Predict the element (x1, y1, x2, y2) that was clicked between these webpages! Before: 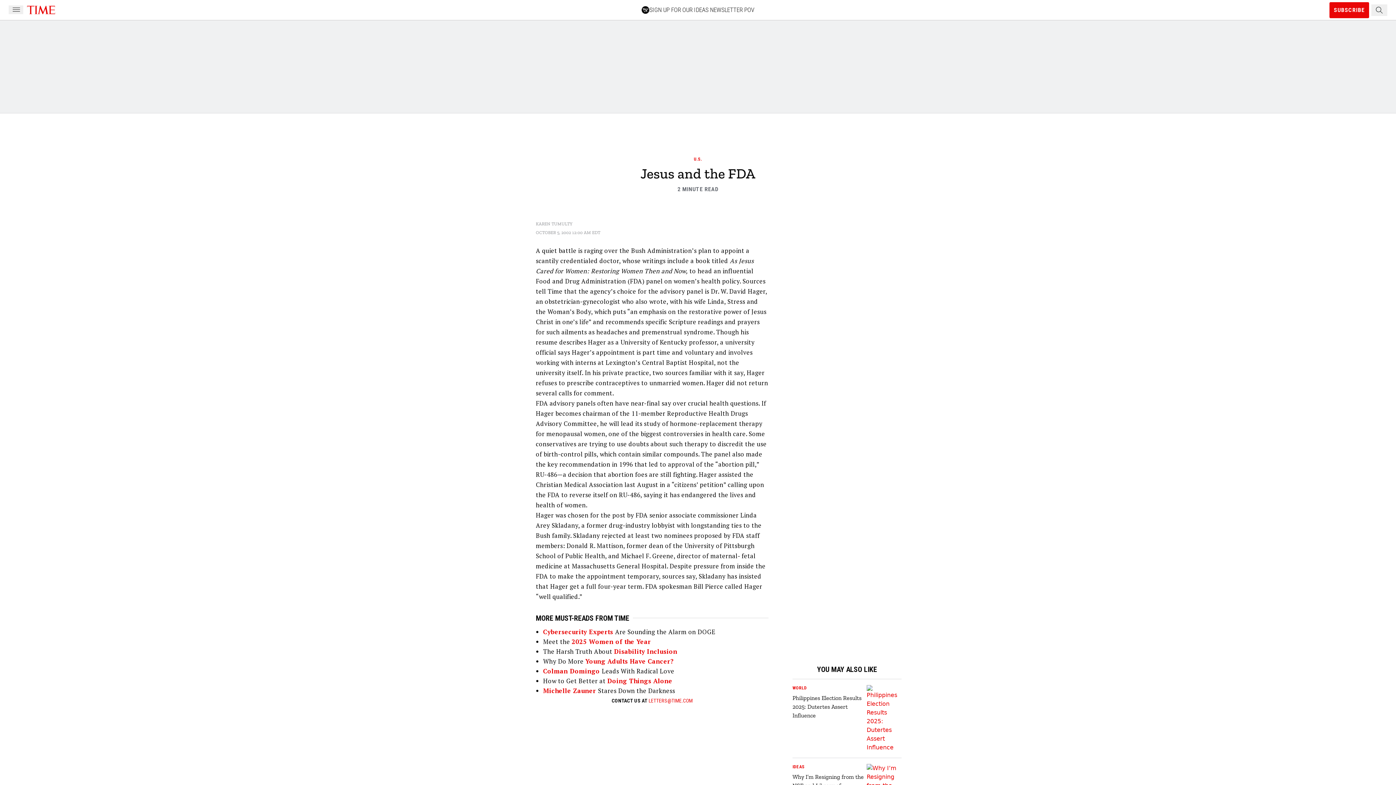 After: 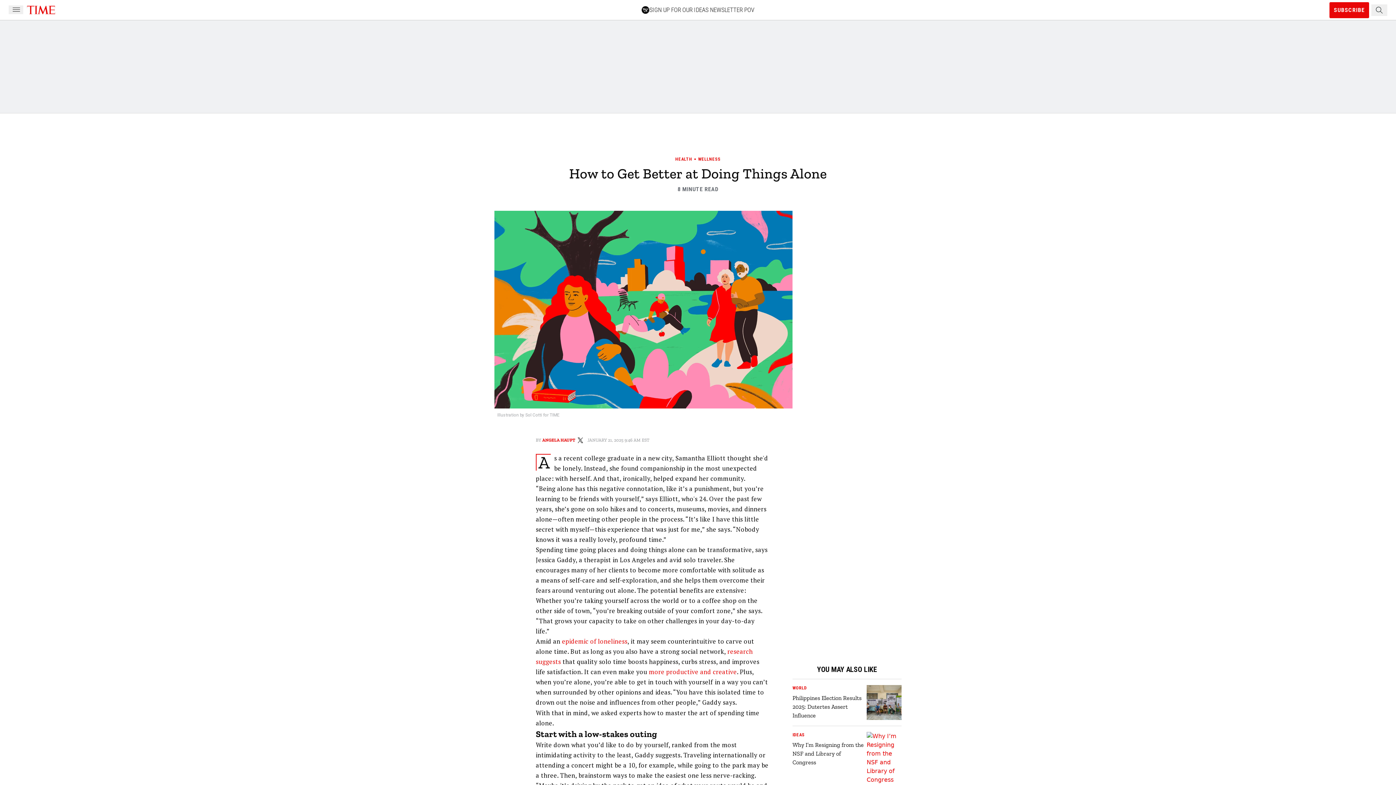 Action: bbox: (607, 677, 672, 685) label: Doing Things Alone